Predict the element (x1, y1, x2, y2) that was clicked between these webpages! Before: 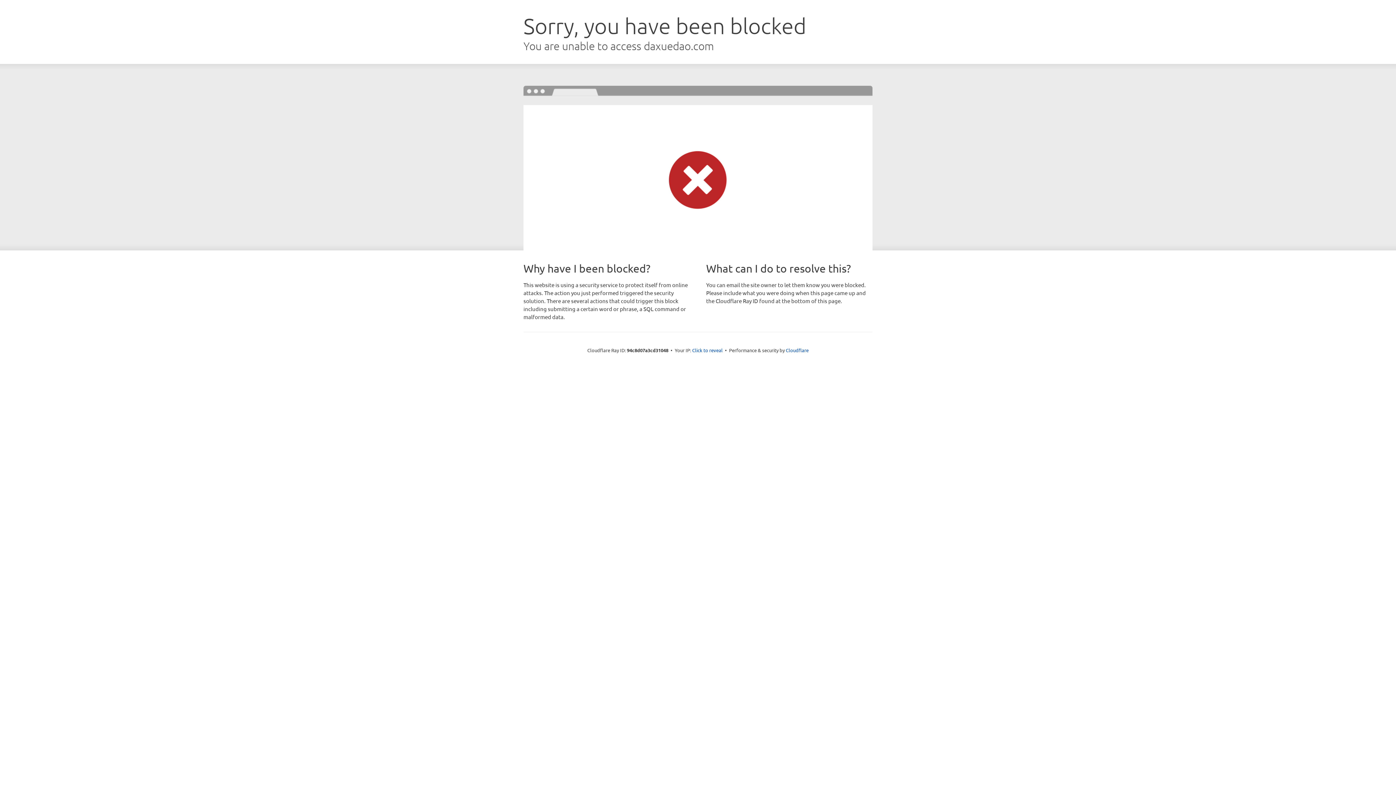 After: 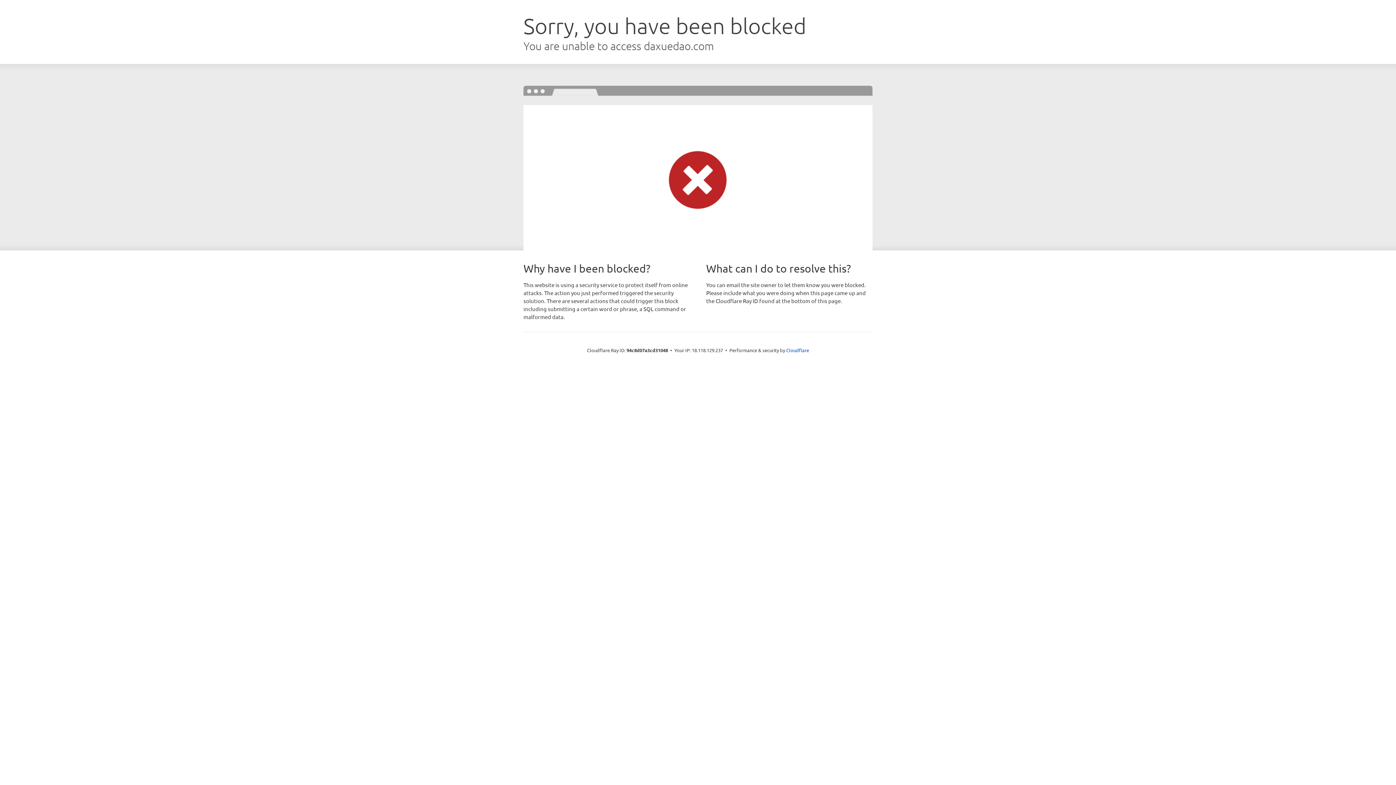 Action: label: Click to reveal bbox: (692, 346, 722, 353)